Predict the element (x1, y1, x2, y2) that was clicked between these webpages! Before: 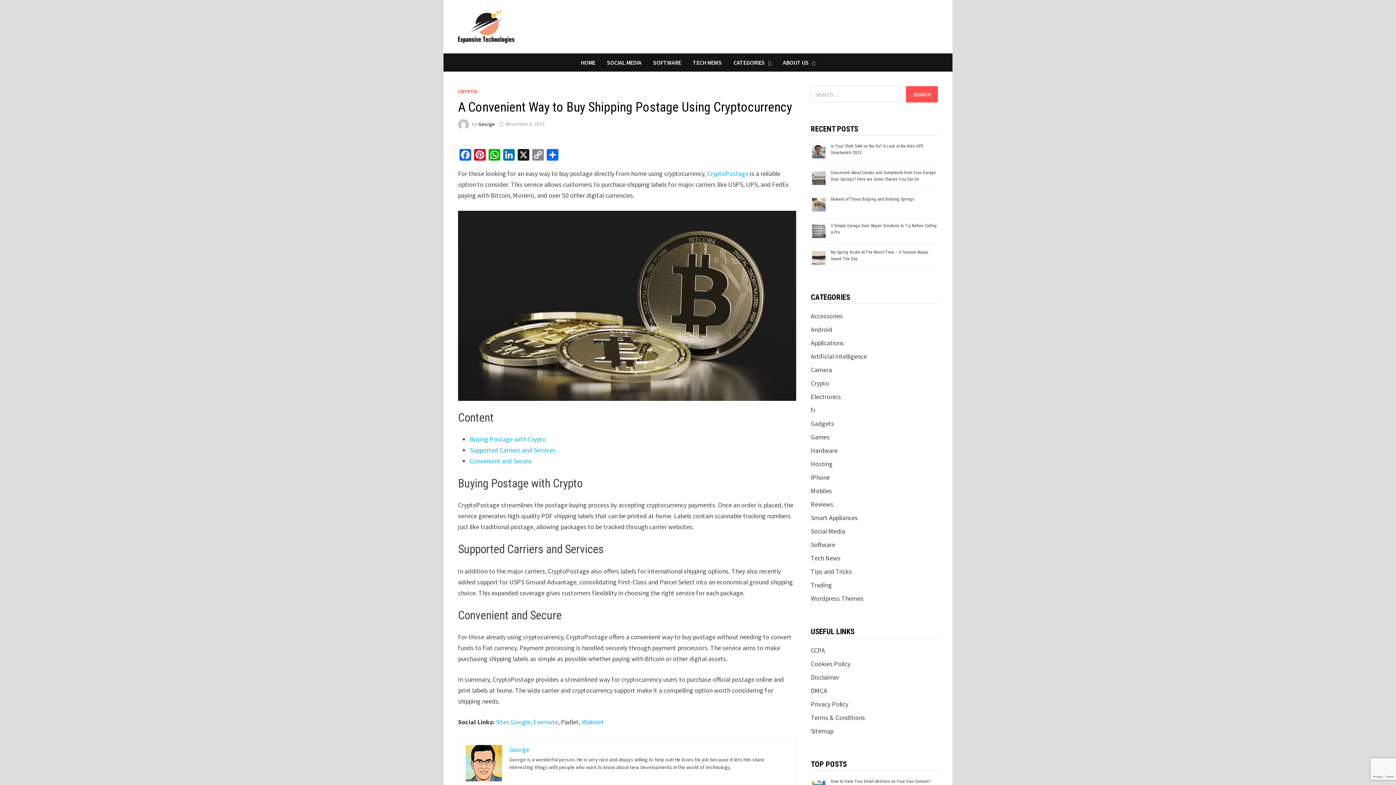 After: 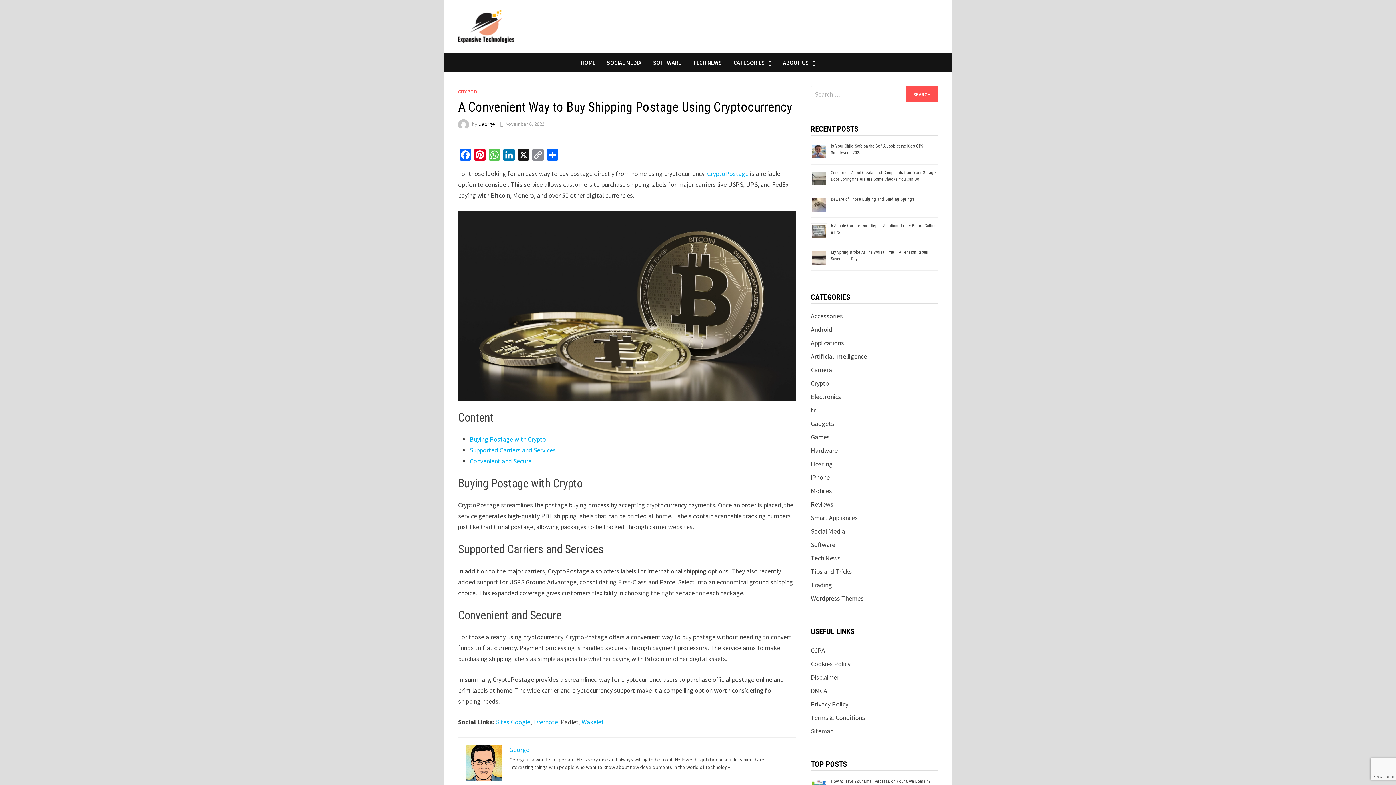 Action: bbox: (487, 149, 501, 162) label: WhatsApp